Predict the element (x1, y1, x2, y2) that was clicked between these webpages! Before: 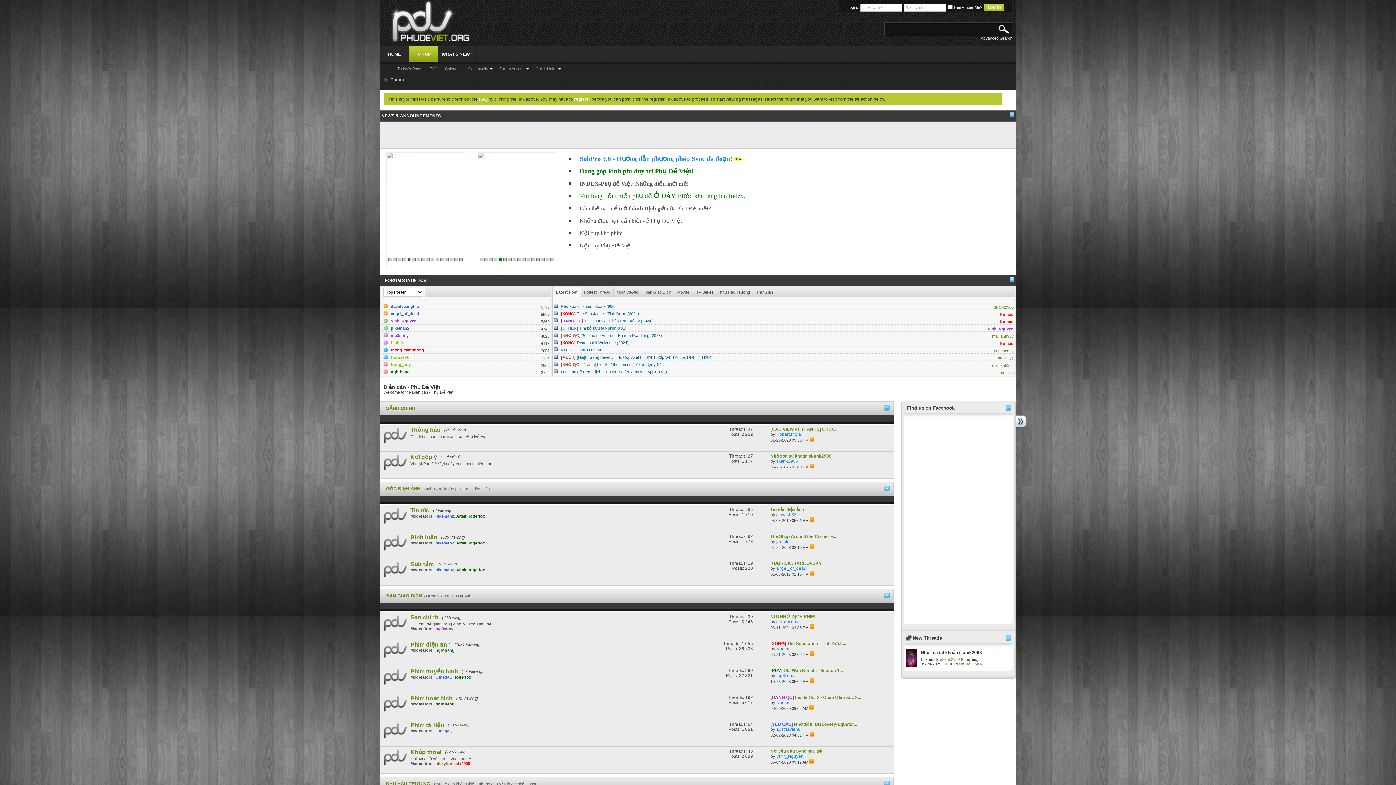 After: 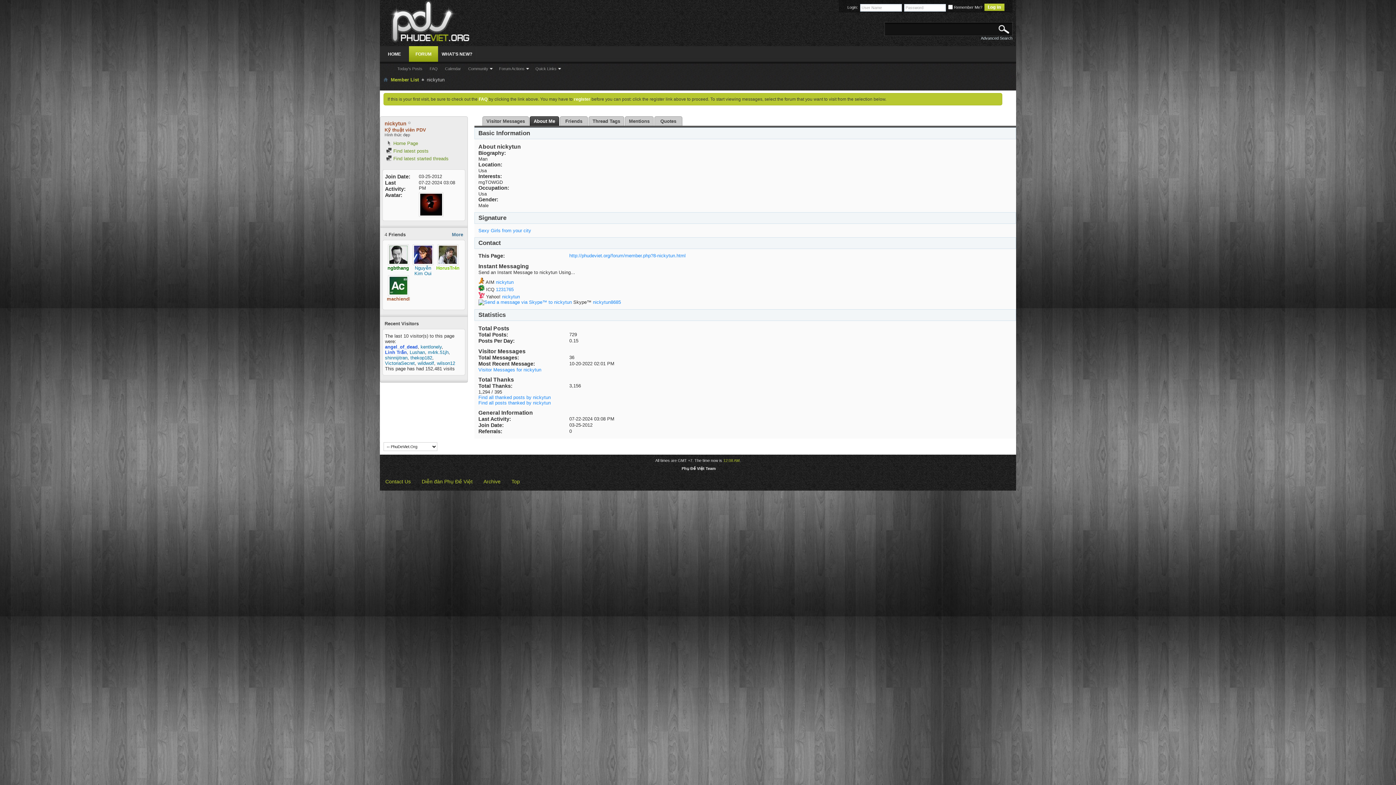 Action: bbox: (435, 761, 452, 766) label: nickytun